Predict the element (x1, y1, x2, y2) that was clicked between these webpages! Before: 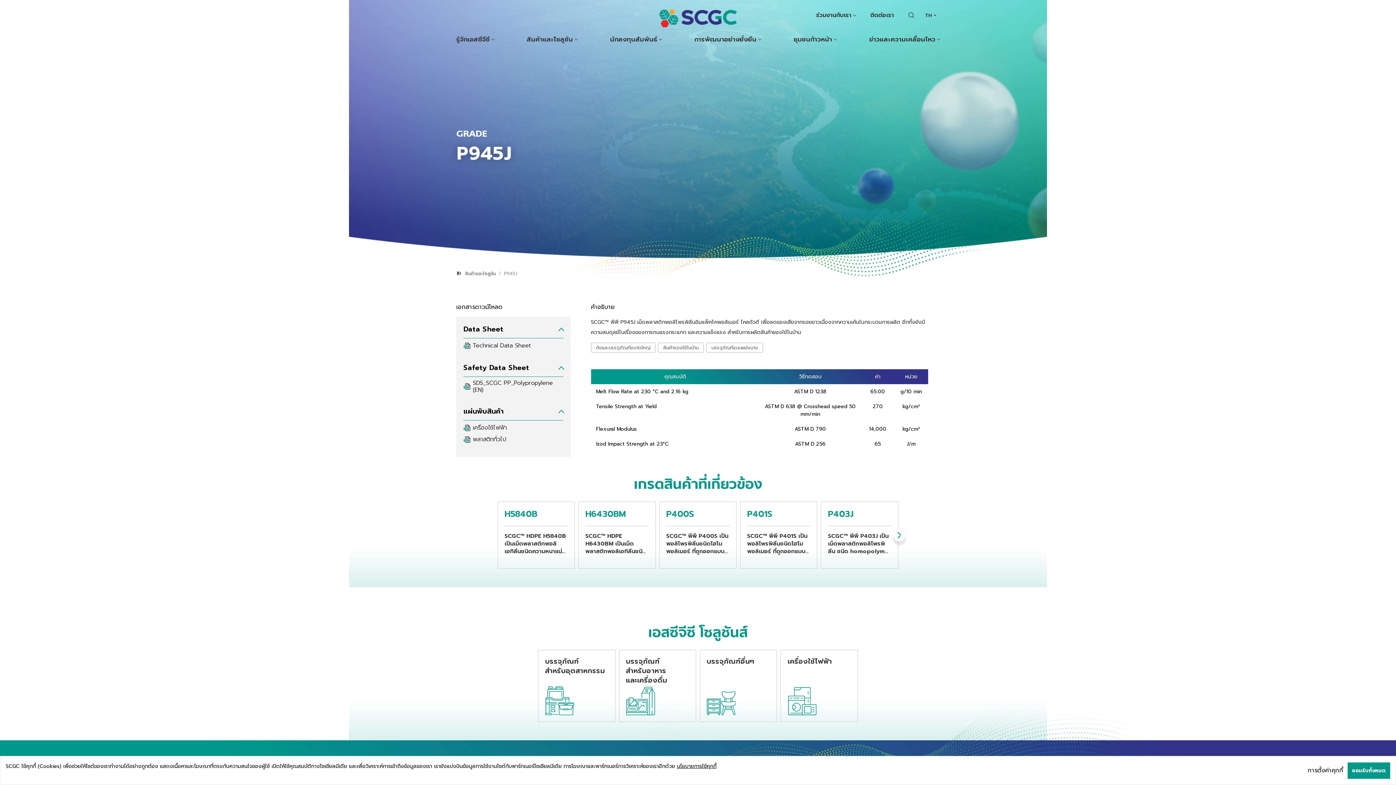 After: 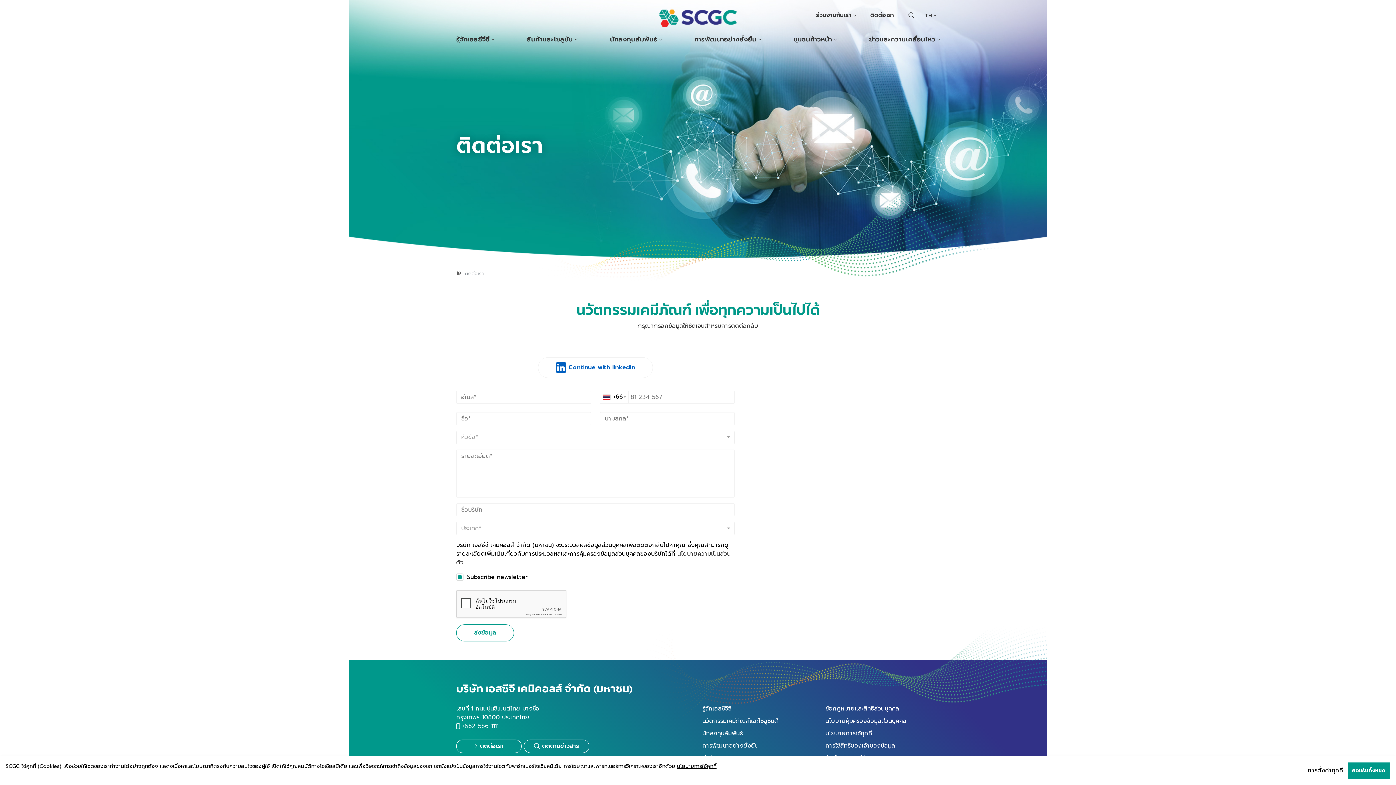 Action: label: ติดต่อเรา bbox: (870, 10, 894, 19)